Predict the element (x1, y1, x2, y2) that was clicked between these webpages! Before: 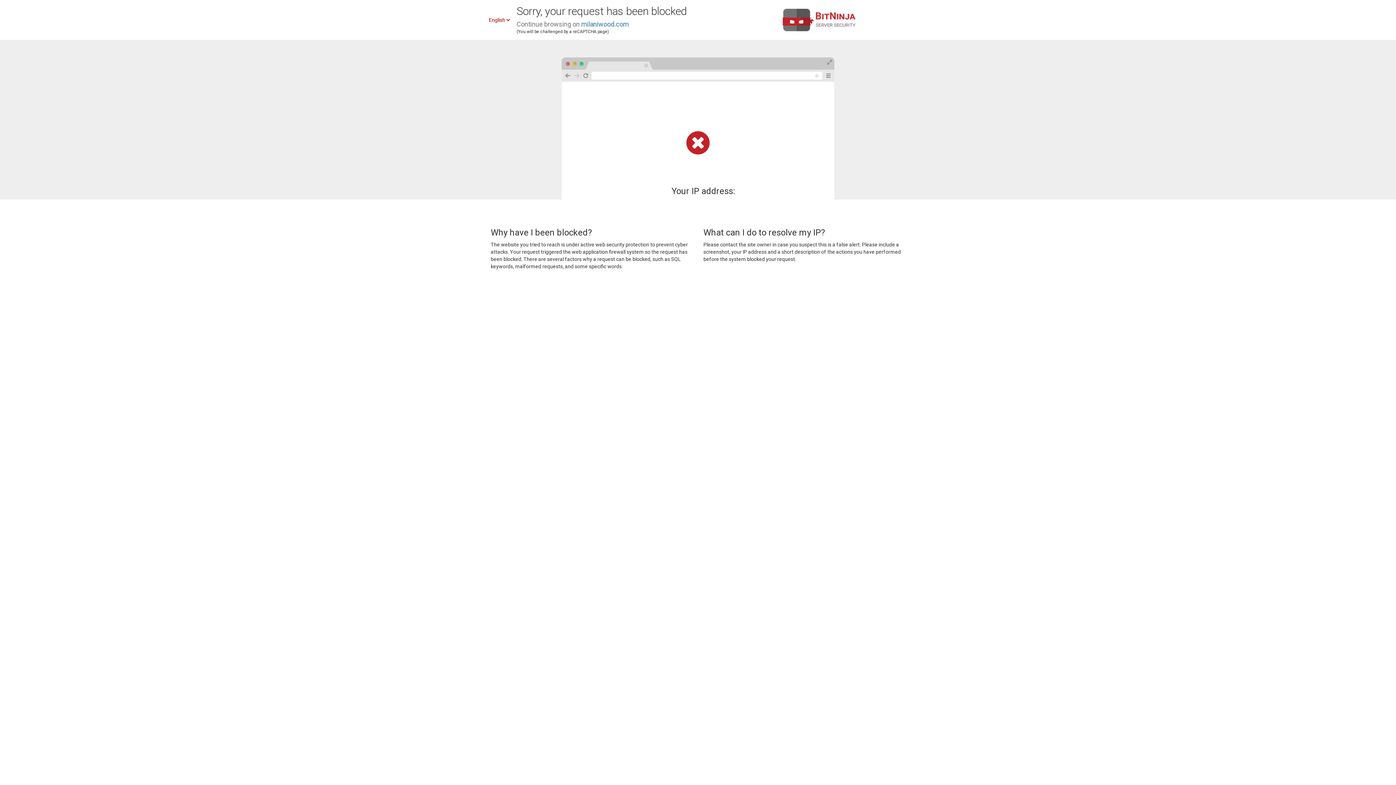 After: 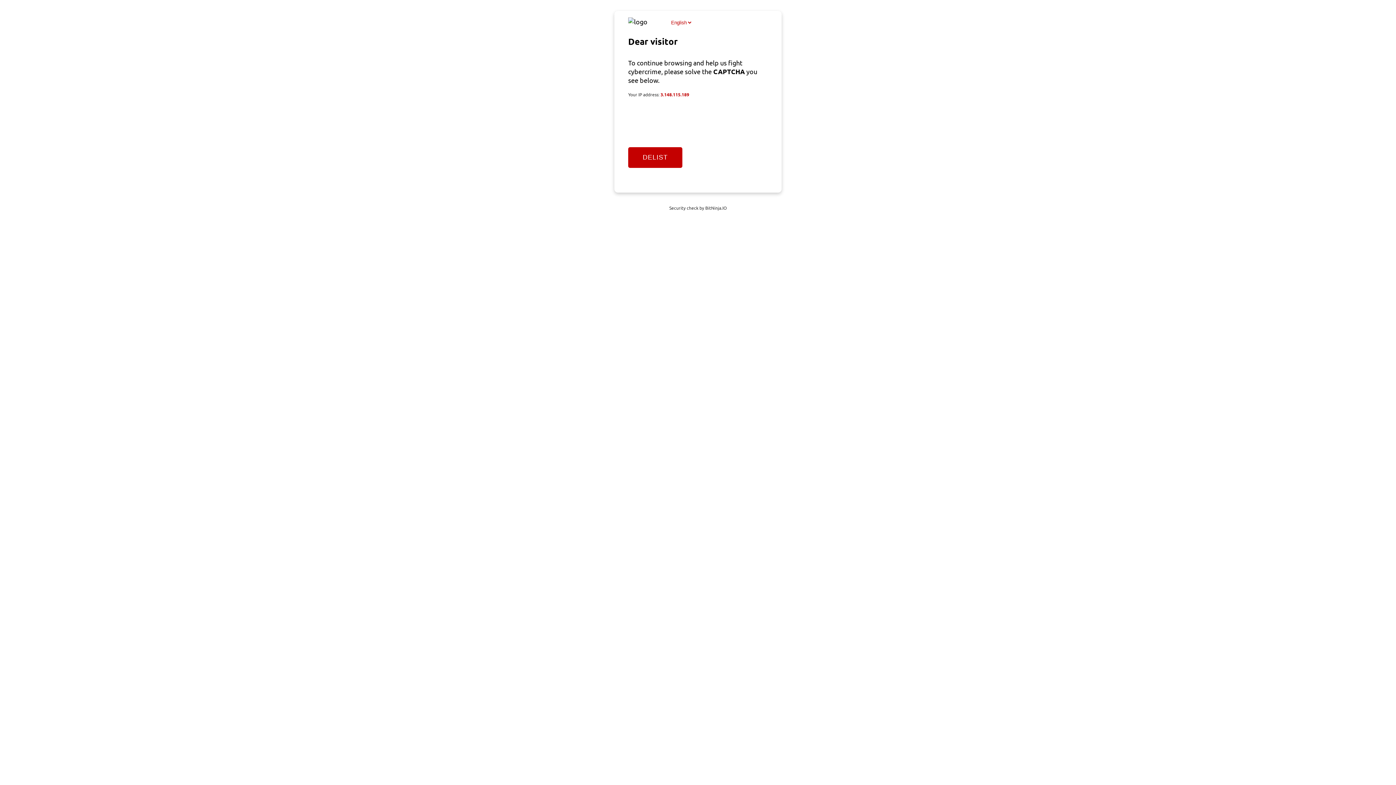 Action: label: milaniwood.com bbox: (581, 20, 629, 28)